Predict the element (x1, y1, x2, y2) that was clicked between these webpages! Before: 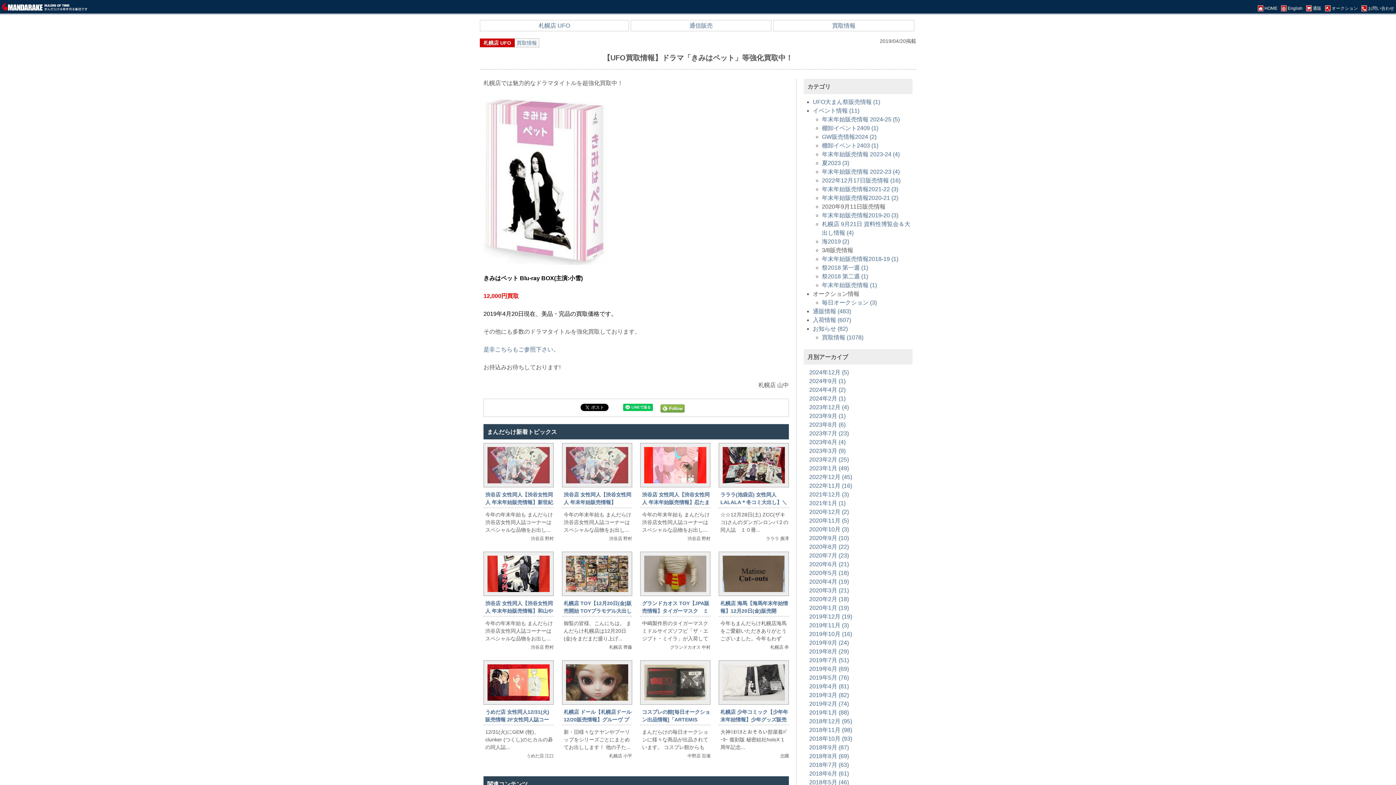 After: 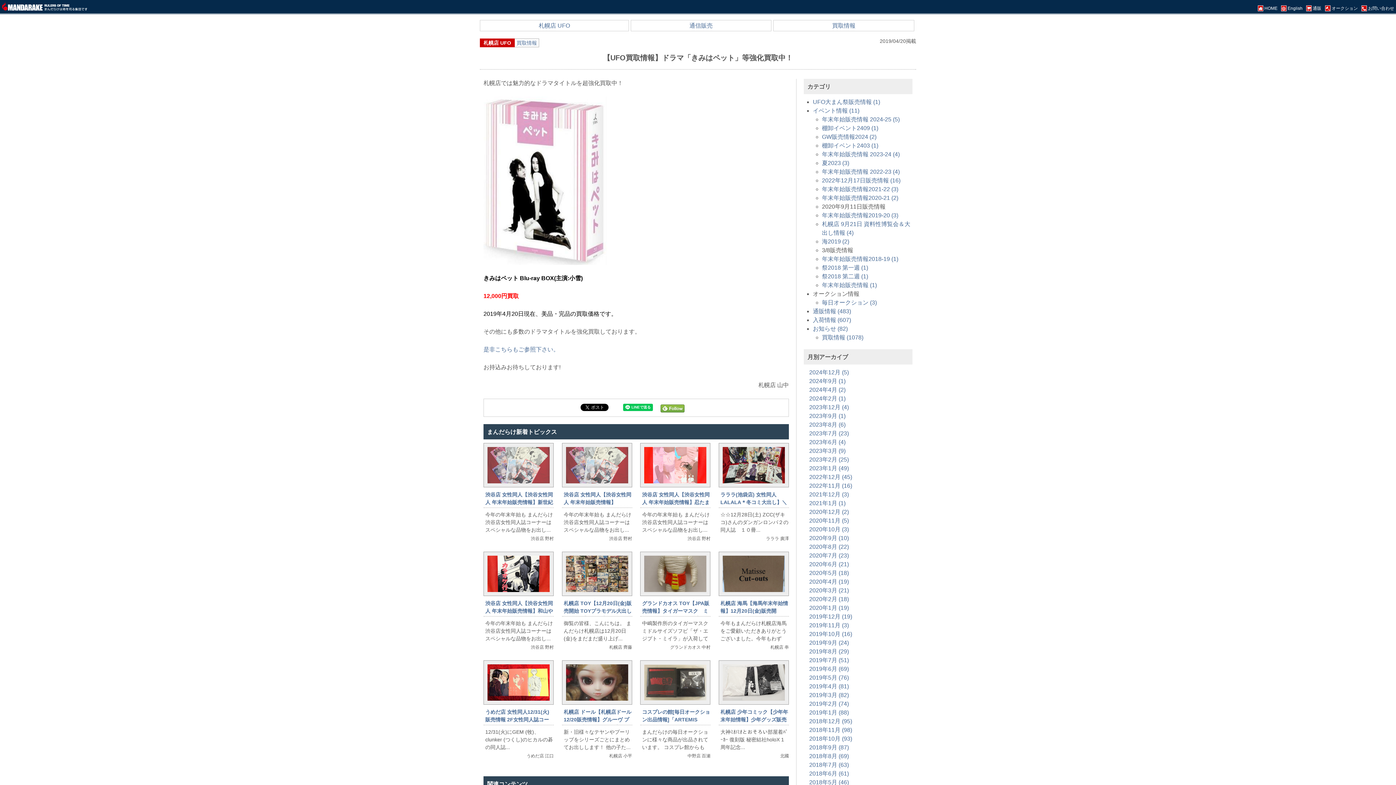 Action: bbox: (660, 405, 684, 411)